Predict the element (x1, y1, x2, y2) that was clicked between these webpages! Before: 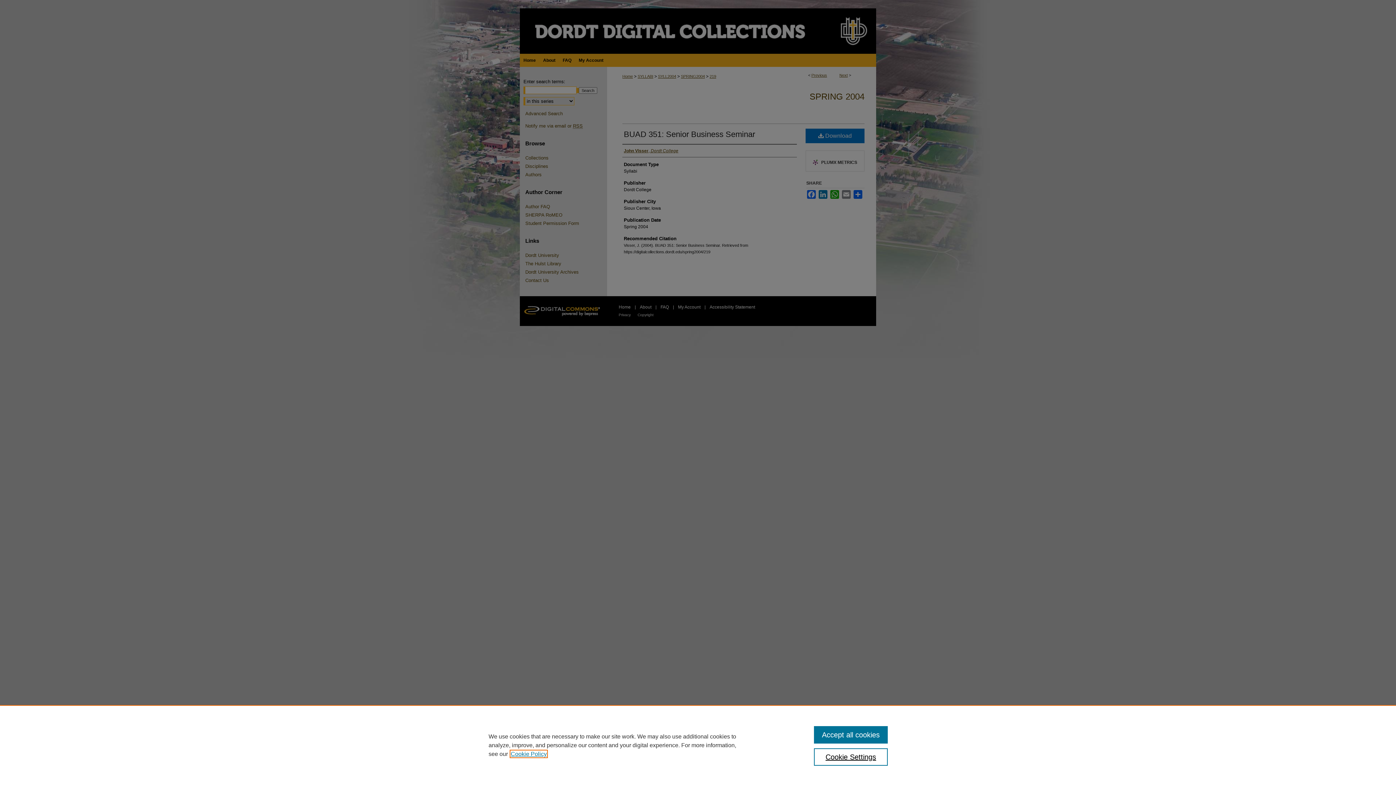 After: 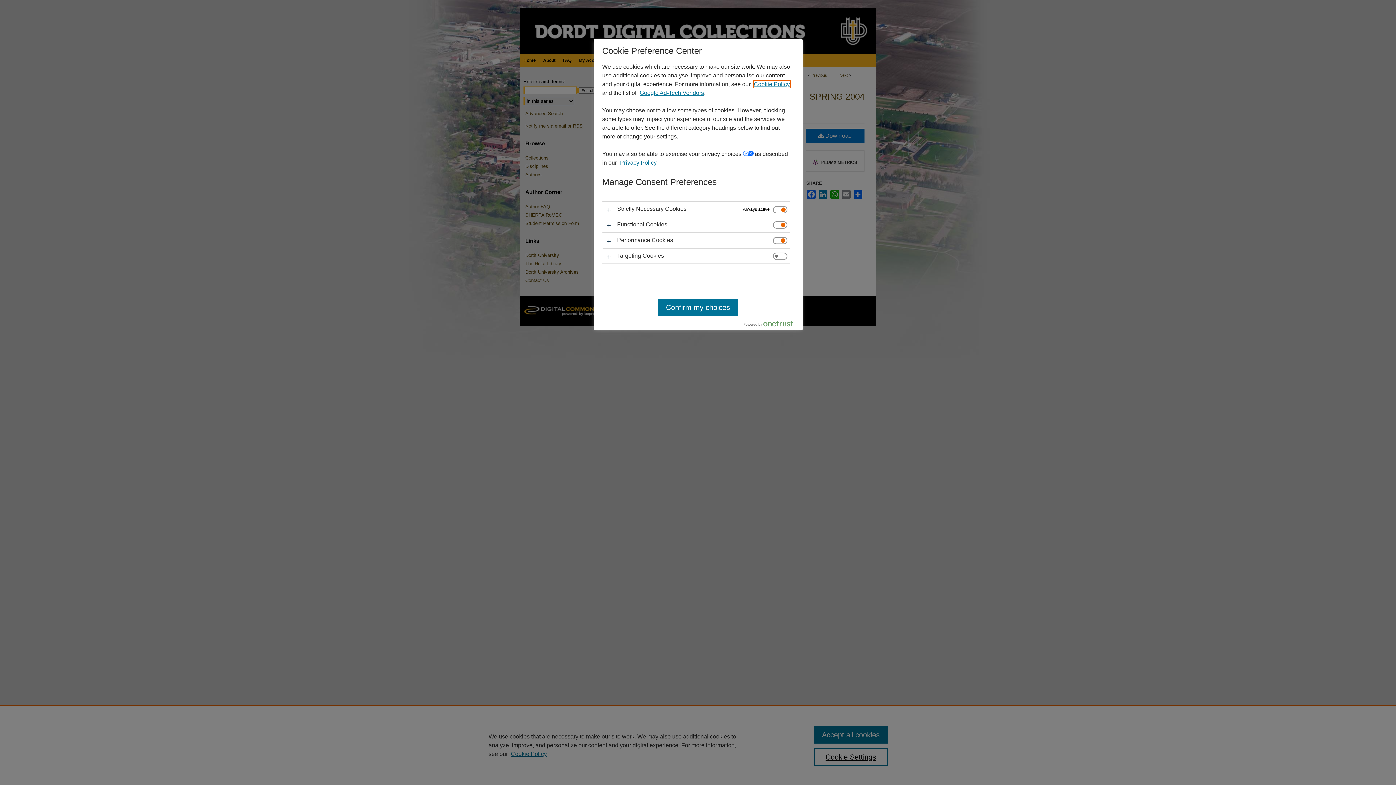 Action: label: Cookie Settings bbox: (814, 748, 887, 766)